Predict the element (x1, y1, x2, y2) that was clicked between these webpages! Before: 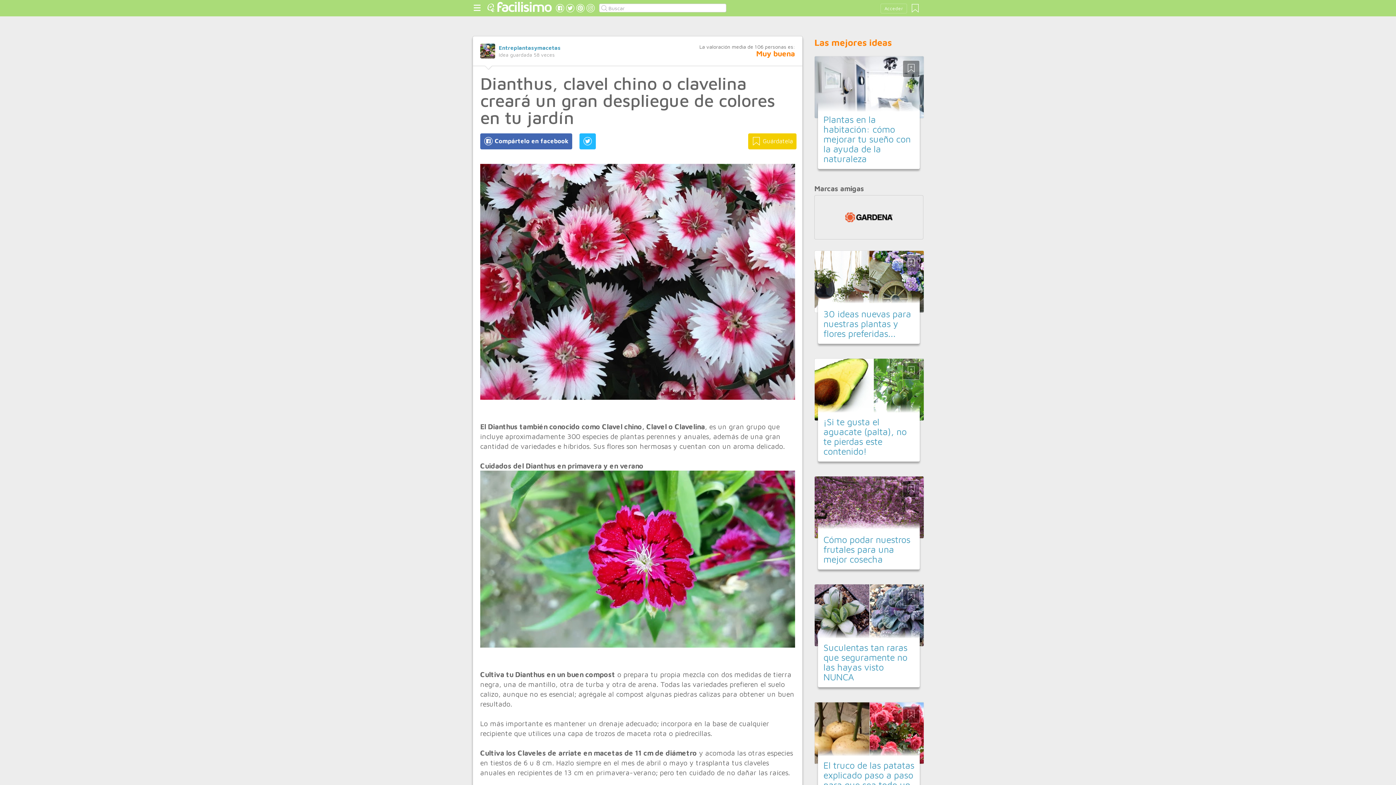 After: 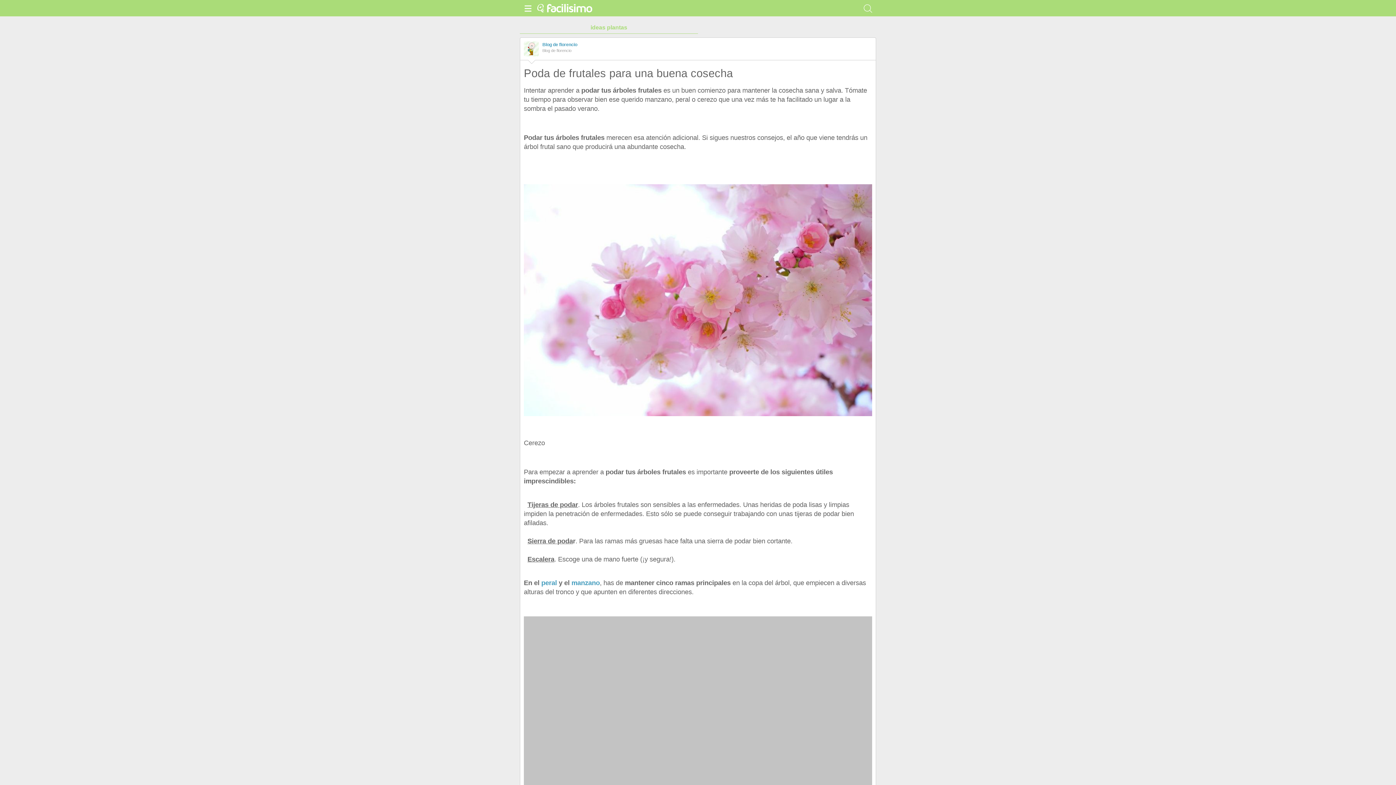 Action: bbox: (823, 534, 910, 564) label: Cómo podar nuestros frutales para una mejor cosecha